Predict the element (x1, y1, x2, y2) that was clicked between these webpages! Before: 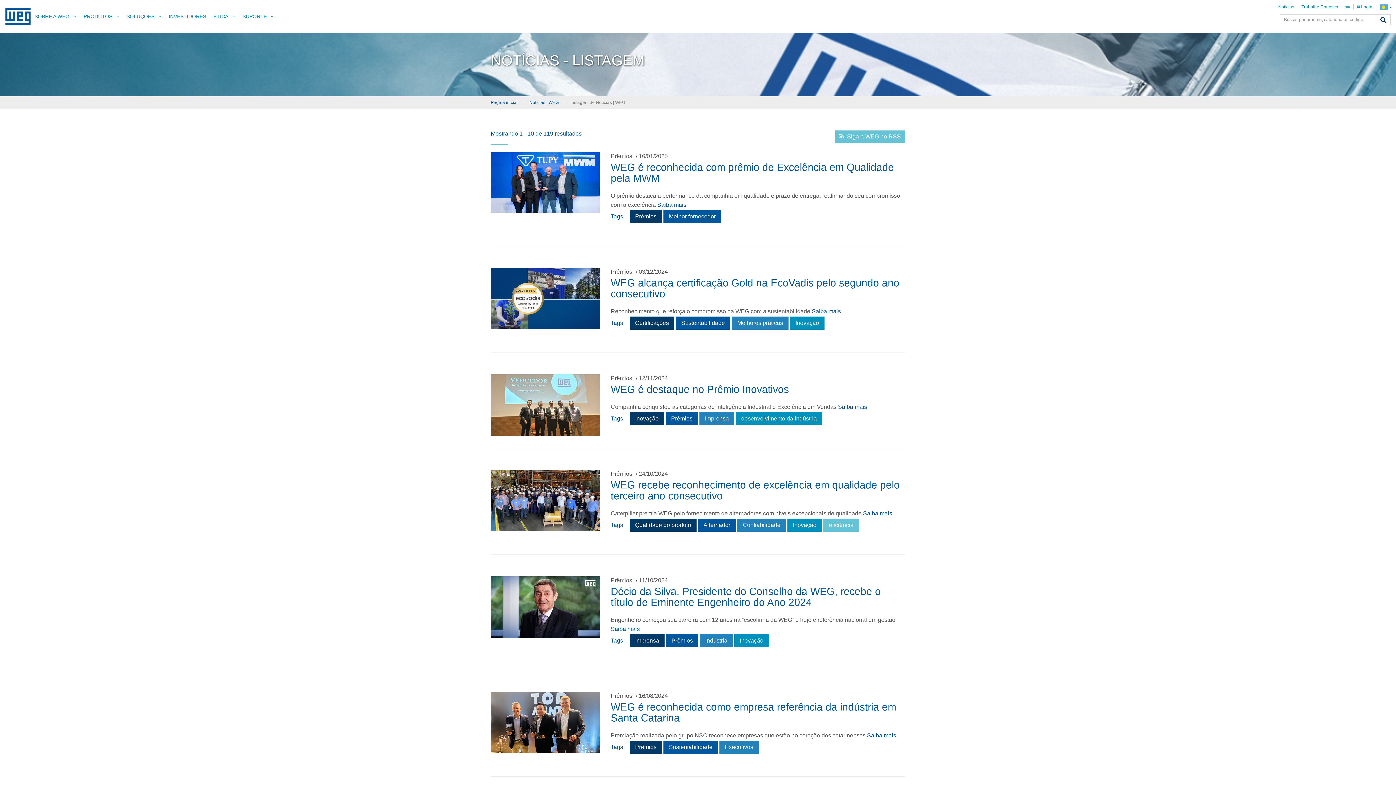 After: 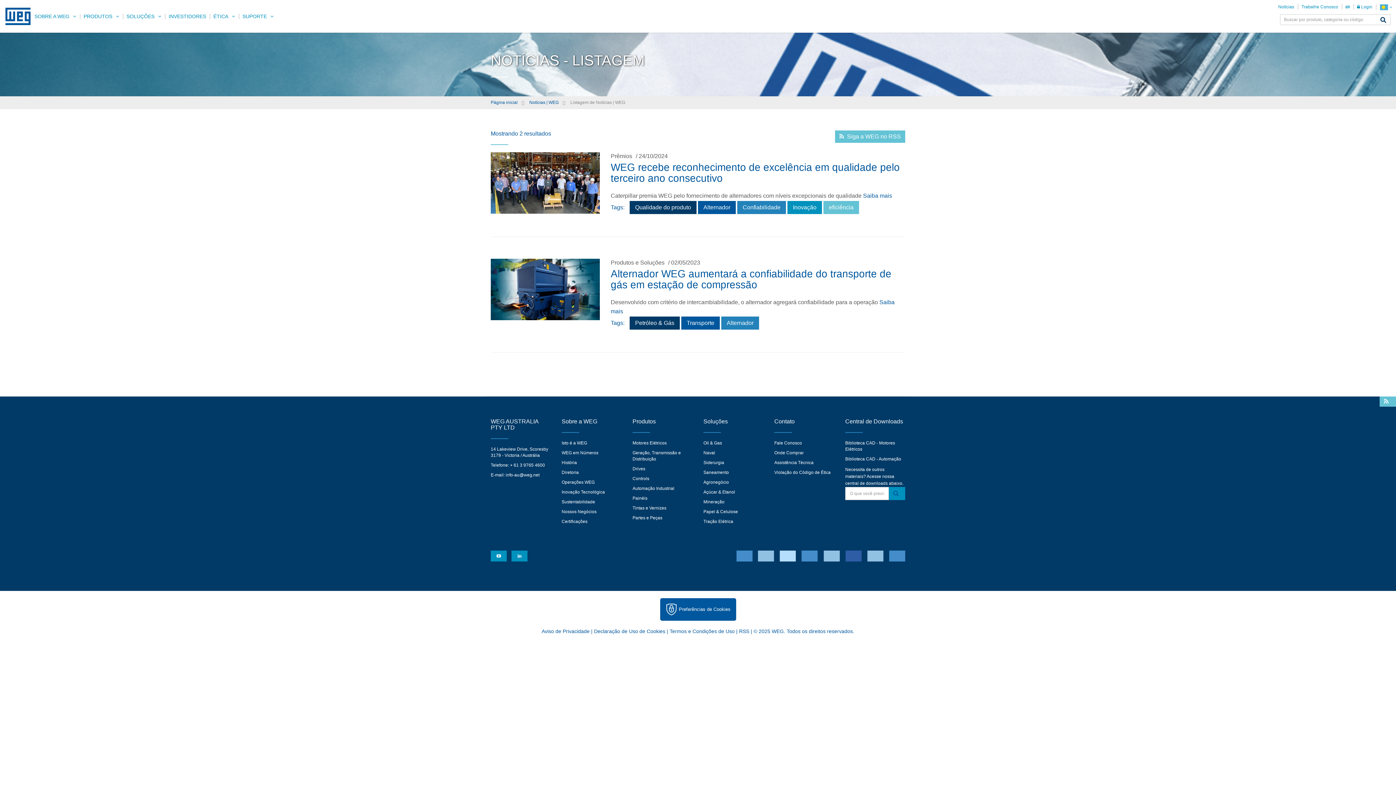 Action: bbox: (698, 518, 736, 532) label: Alternador